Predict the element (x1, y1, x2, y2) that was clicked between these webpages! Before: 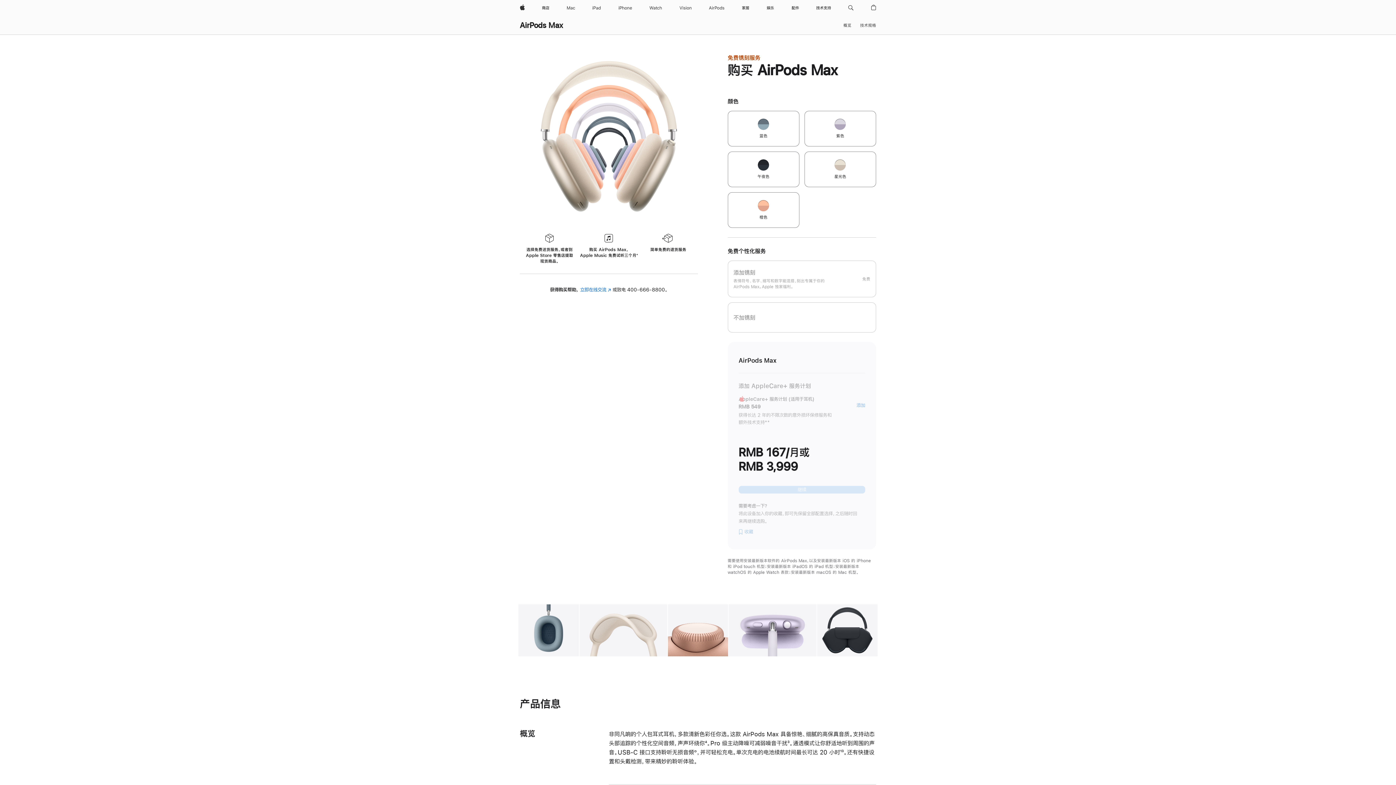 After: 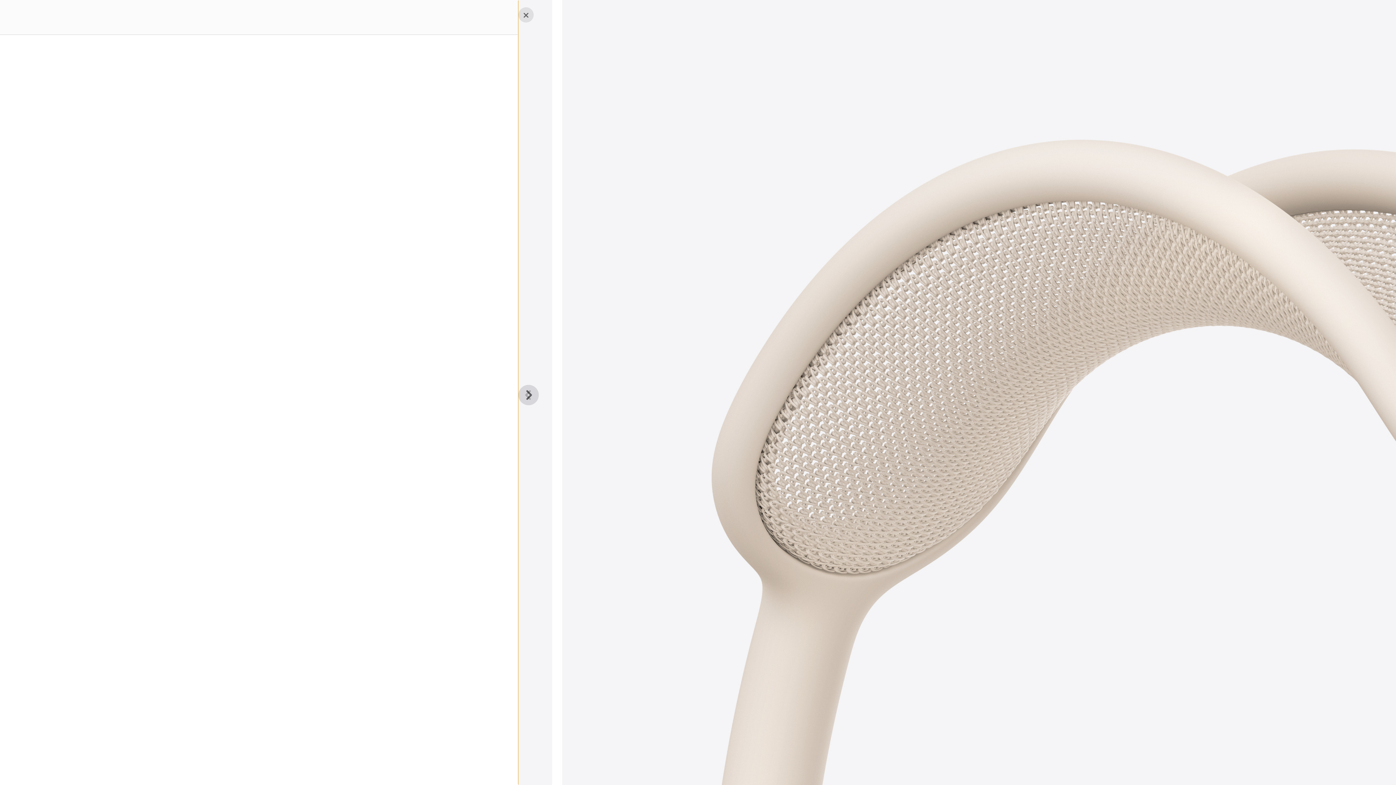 Action: bbox: (579, 604, 667, 656) label: 图库 图像 2